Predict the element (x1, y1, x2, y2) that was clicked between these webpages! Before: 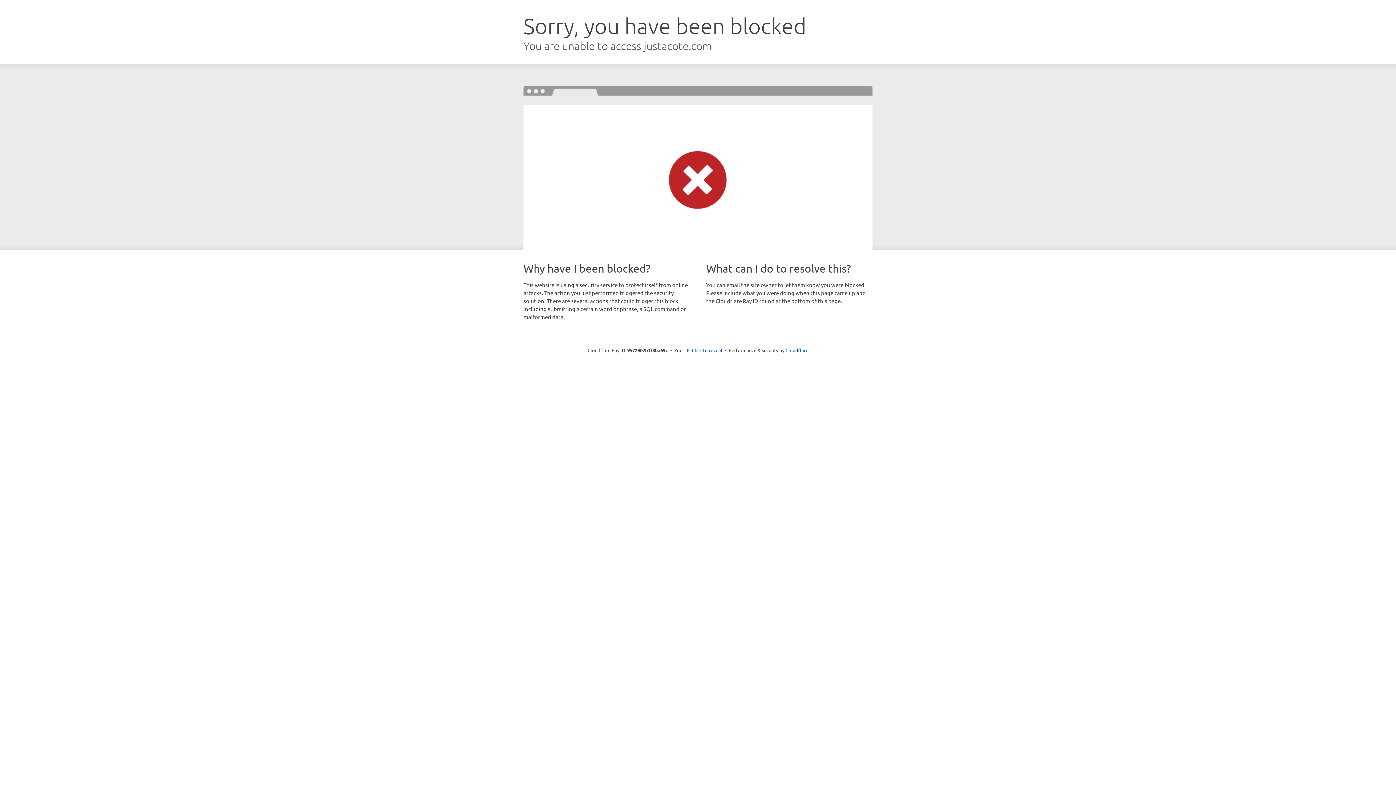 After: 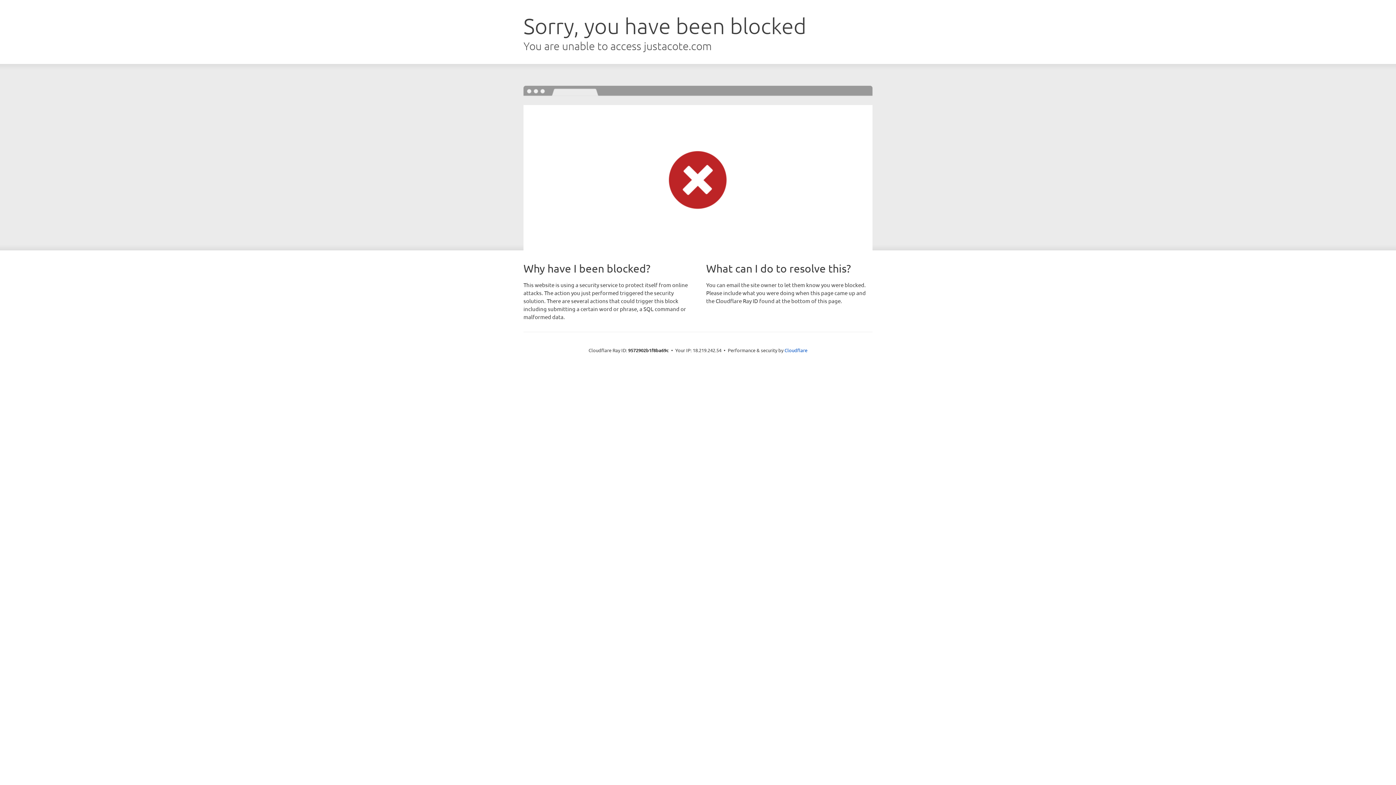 Action: label: Click to reveal bbox: (692, 346, 722, 353)